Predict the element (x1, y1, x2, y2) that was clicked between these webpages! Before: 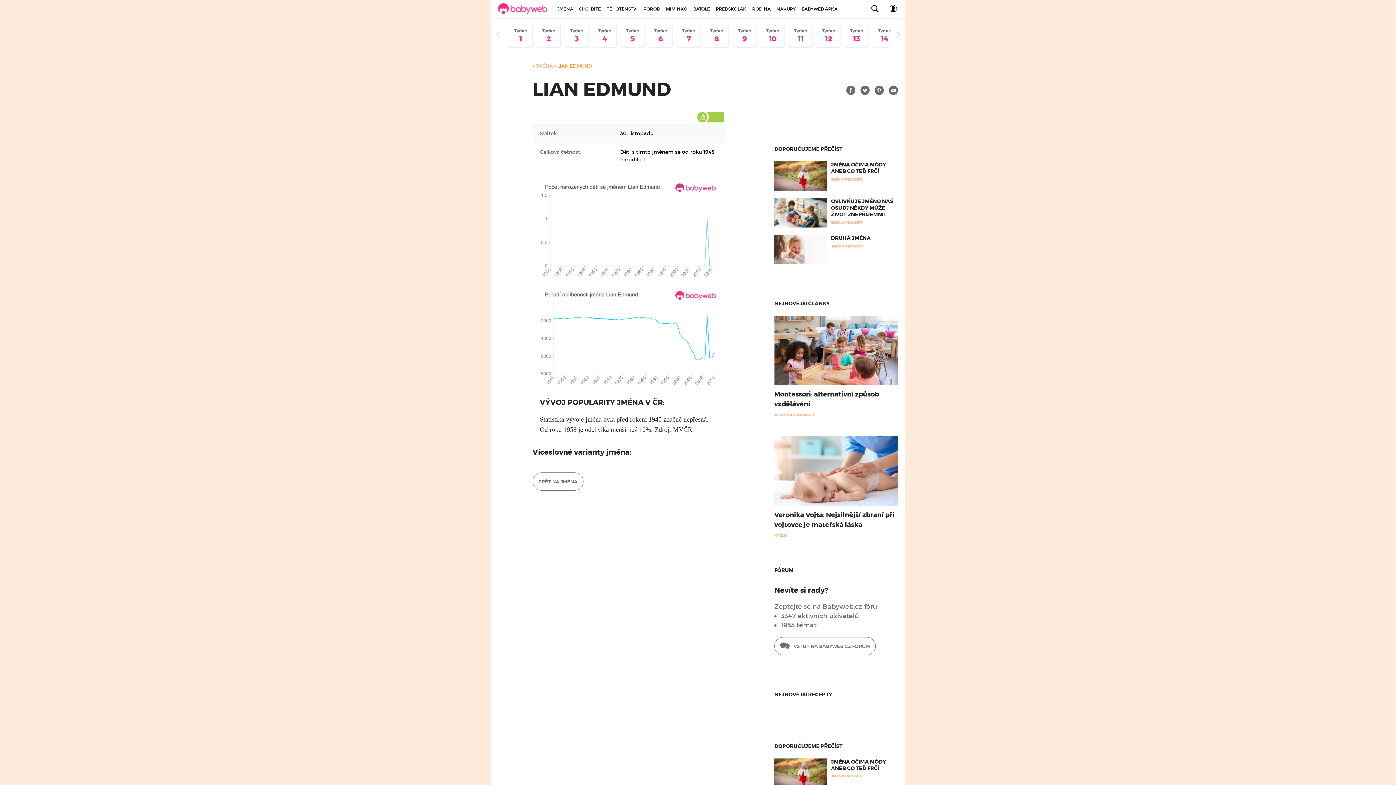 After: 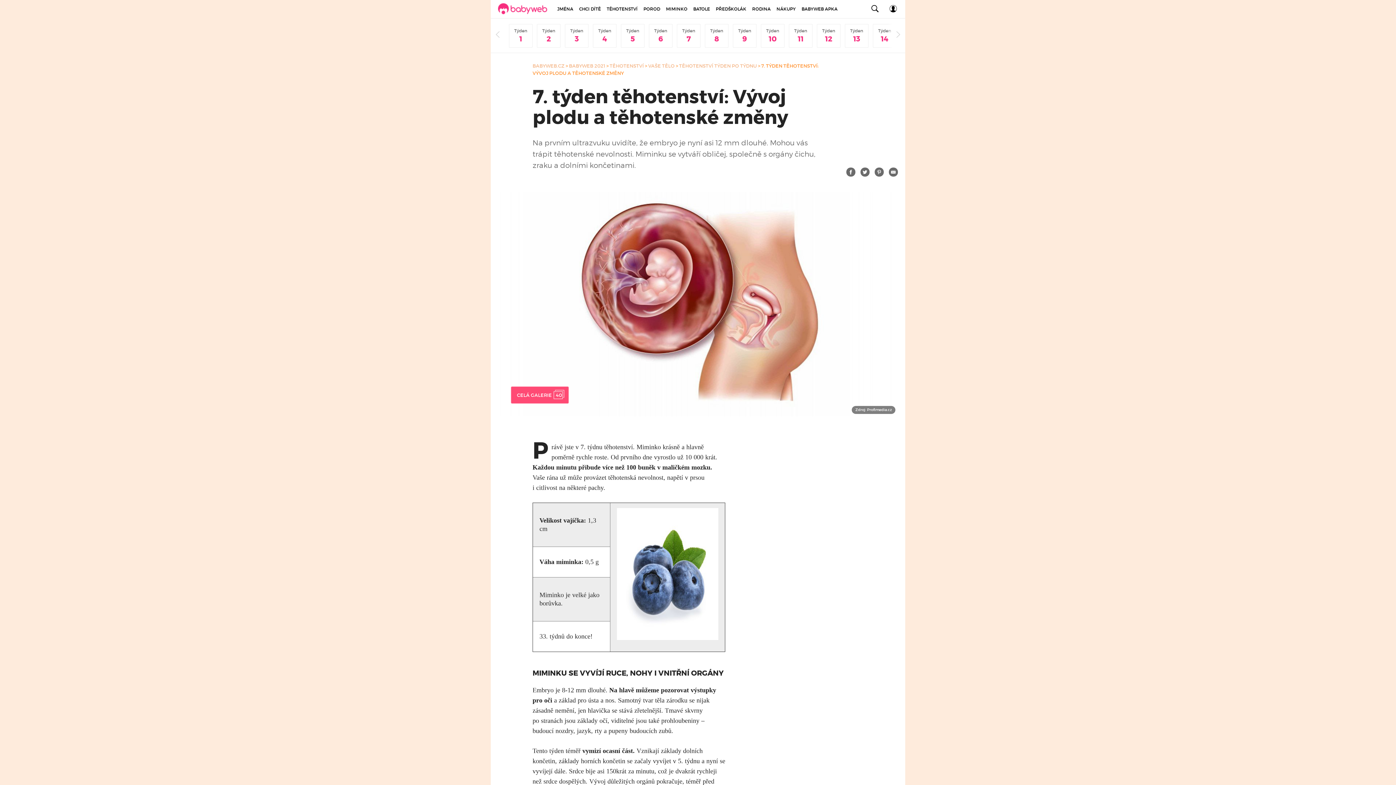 Action: bbox: (677, 24, 700, 47) label: Týden
7